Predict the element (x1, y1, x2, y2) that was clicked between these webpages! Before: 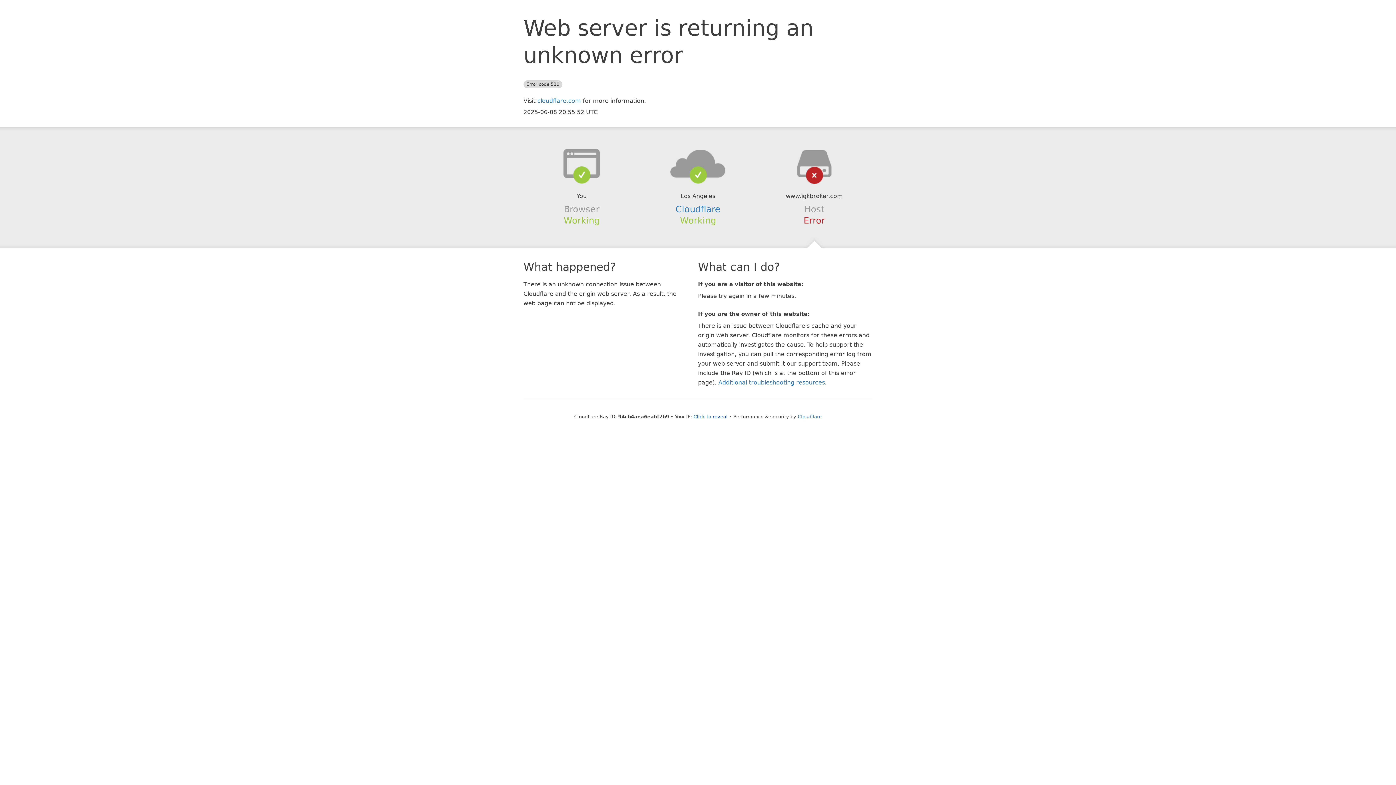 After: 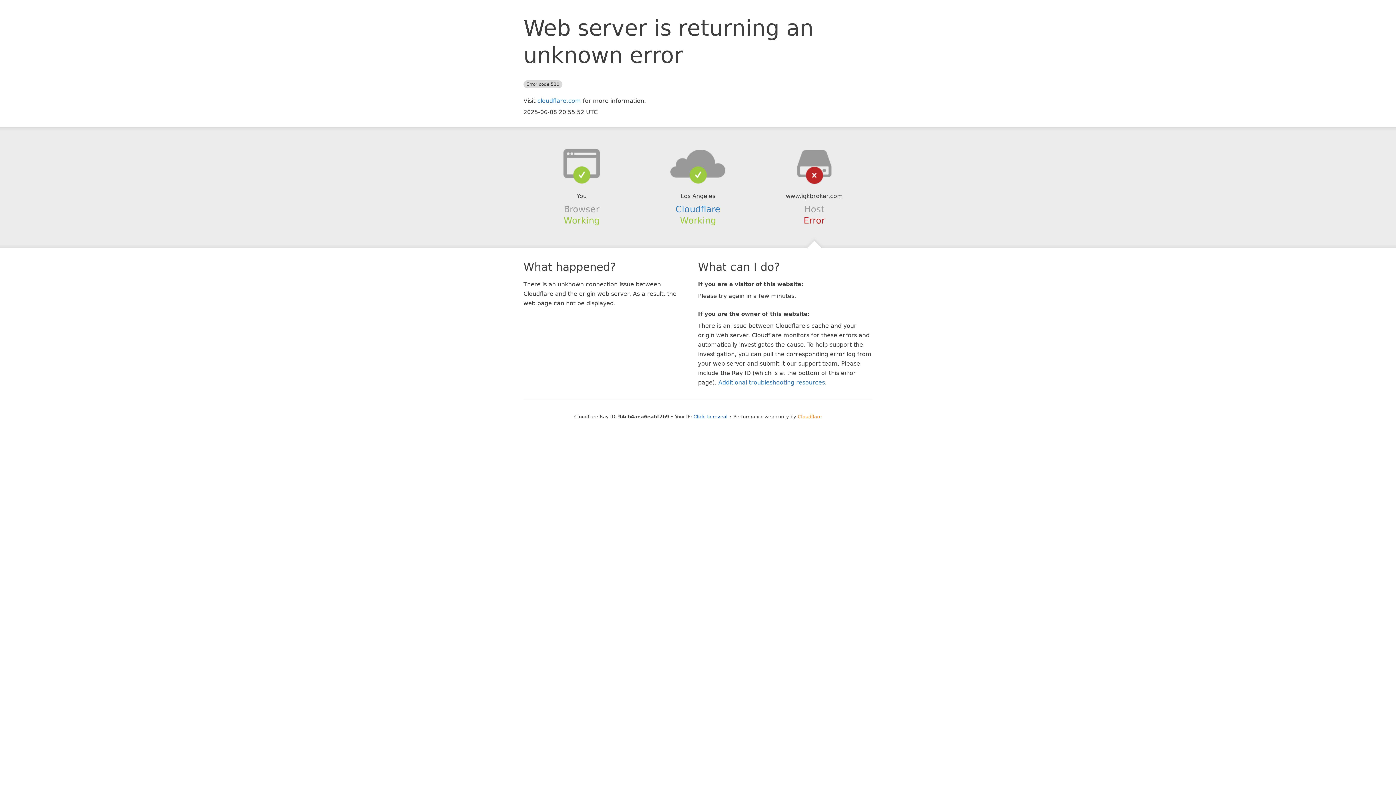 Action: label: Cloudflare bbox: (798, 414, 822, 419)